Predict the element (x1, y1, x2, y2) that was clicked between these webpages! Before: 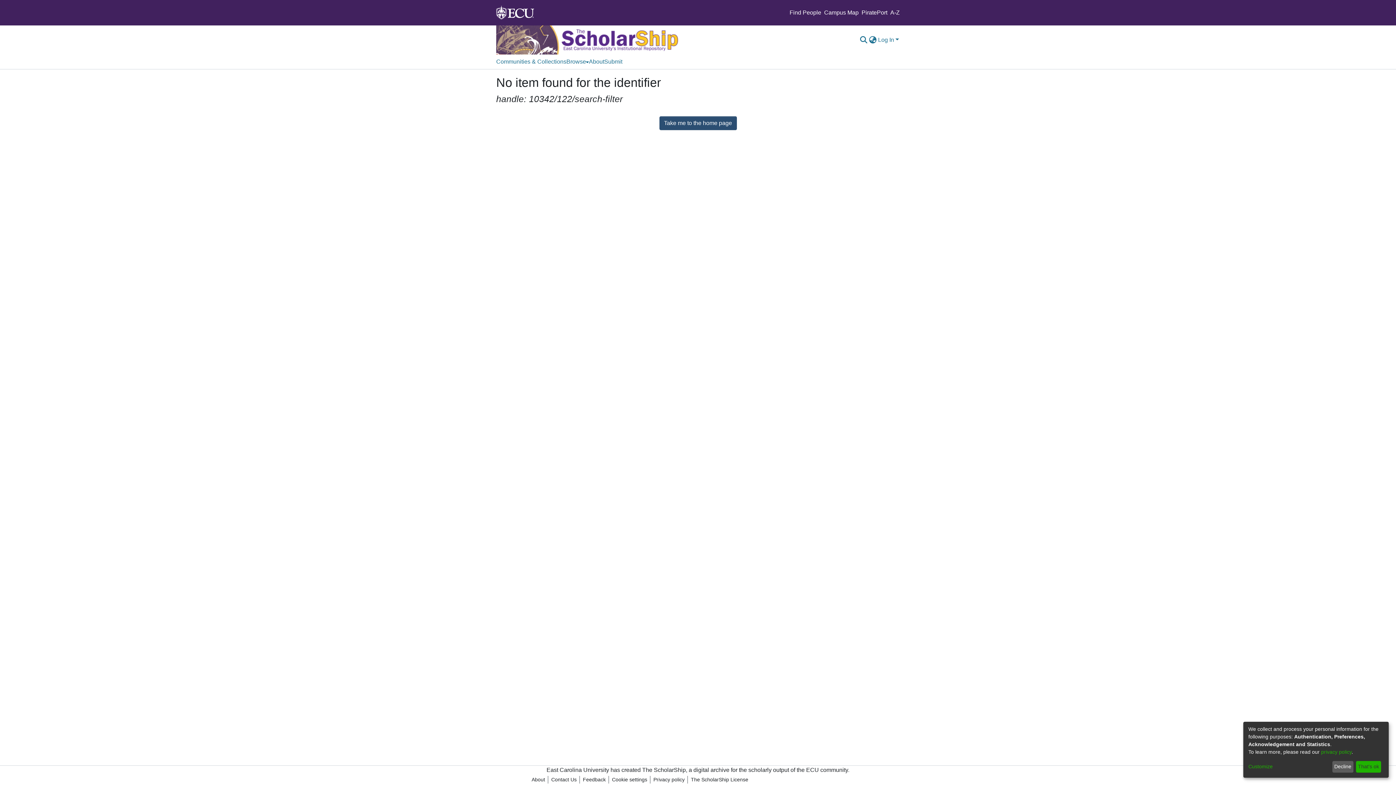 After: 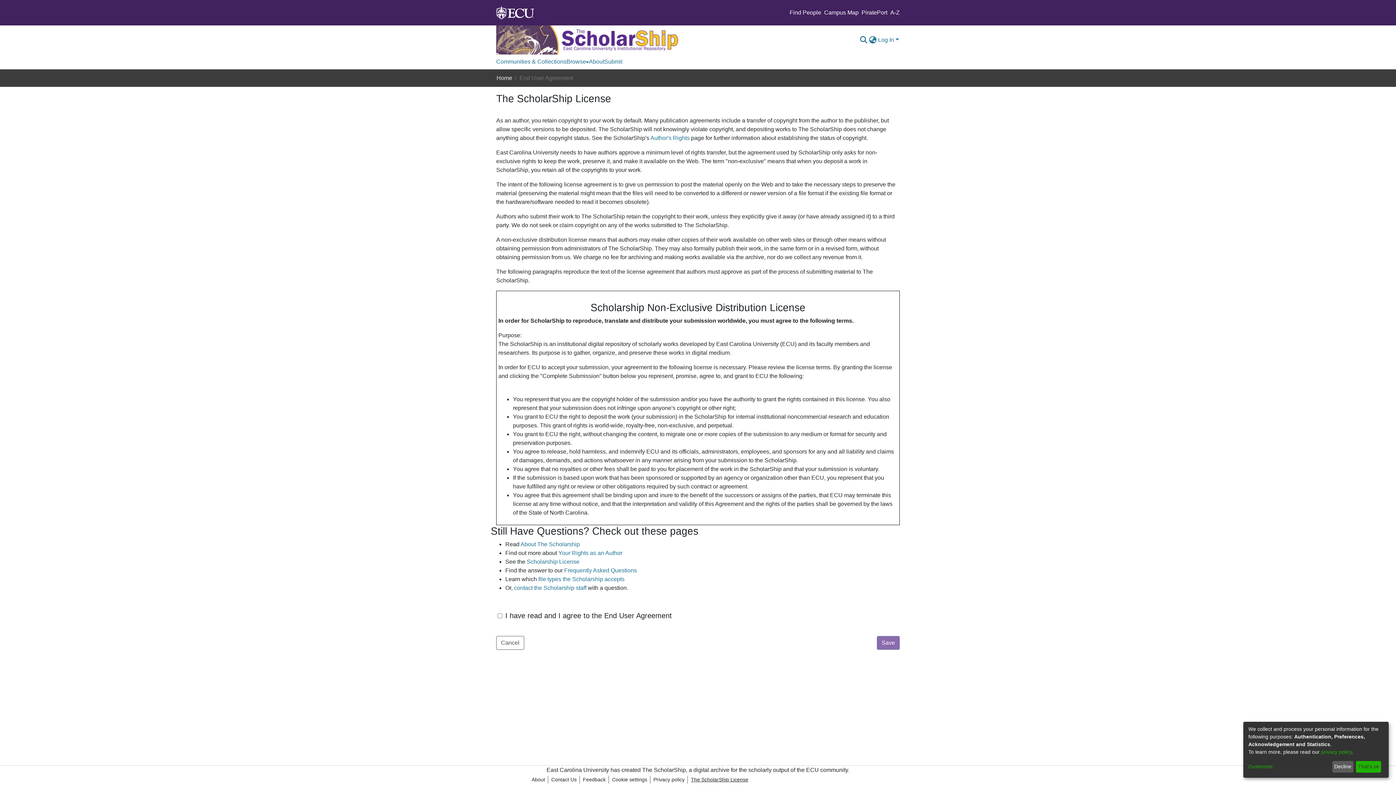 Action: bbox: (688, 776, 751, 784) label: The ScholarShip License